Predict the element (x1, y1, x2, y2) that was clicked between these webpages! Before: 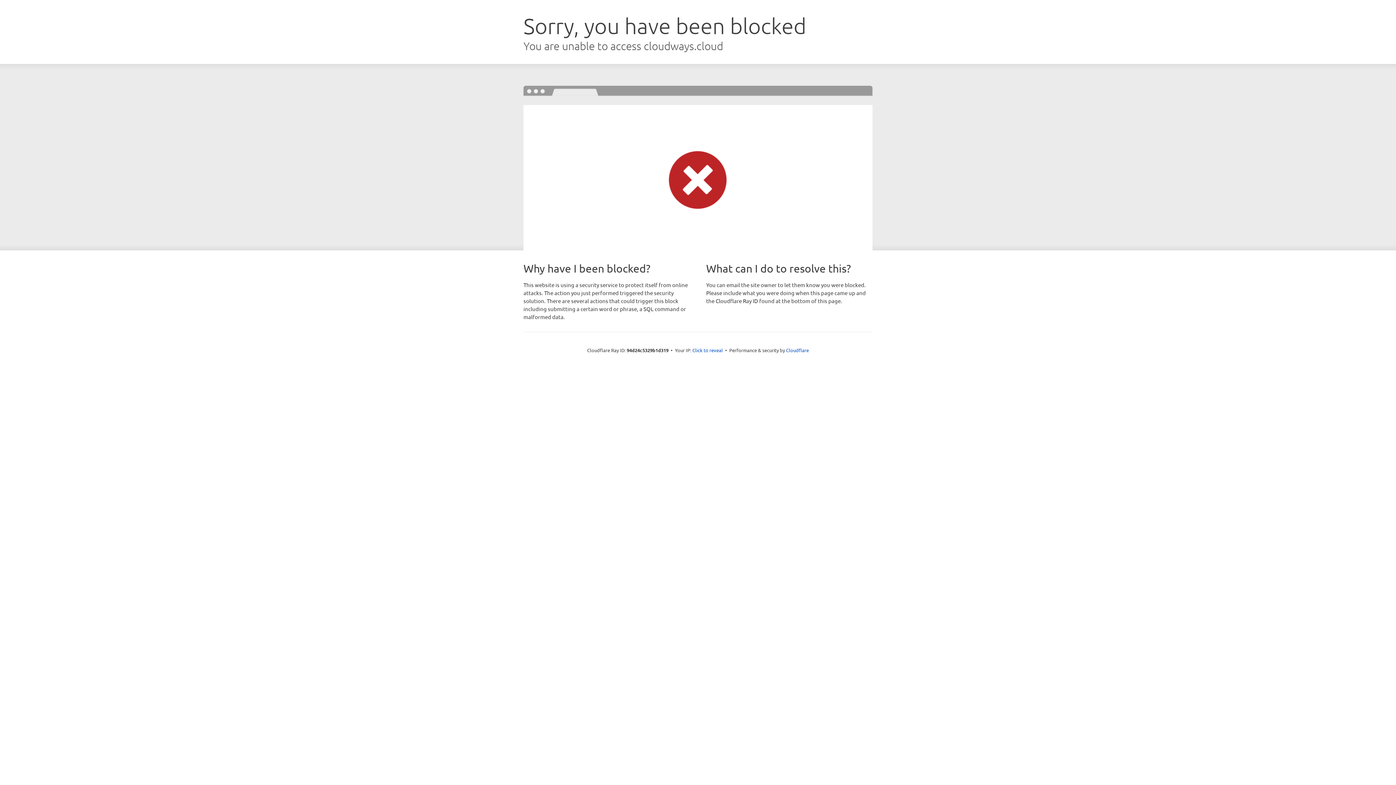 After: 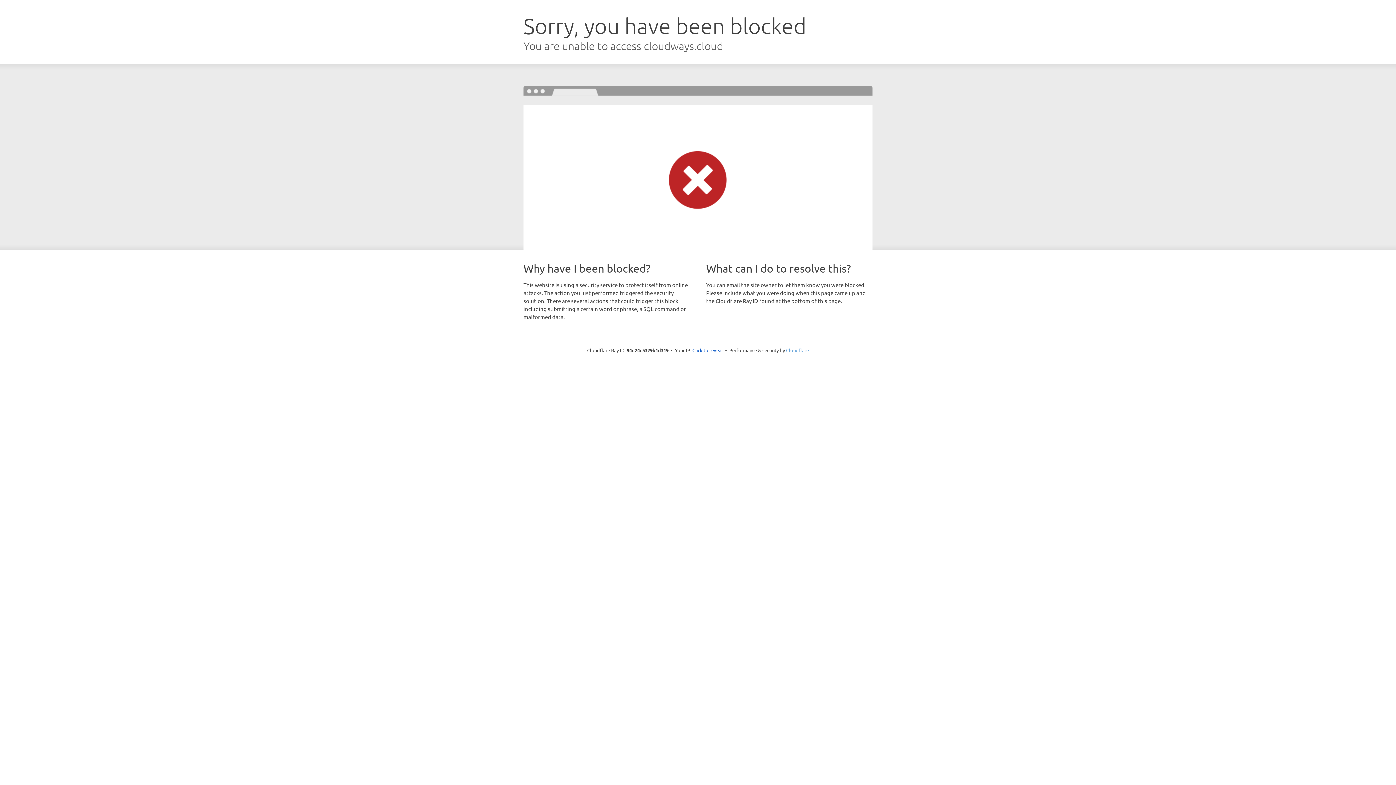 Action: bbox: (786, 347, 809, 353) label: Cloudflare